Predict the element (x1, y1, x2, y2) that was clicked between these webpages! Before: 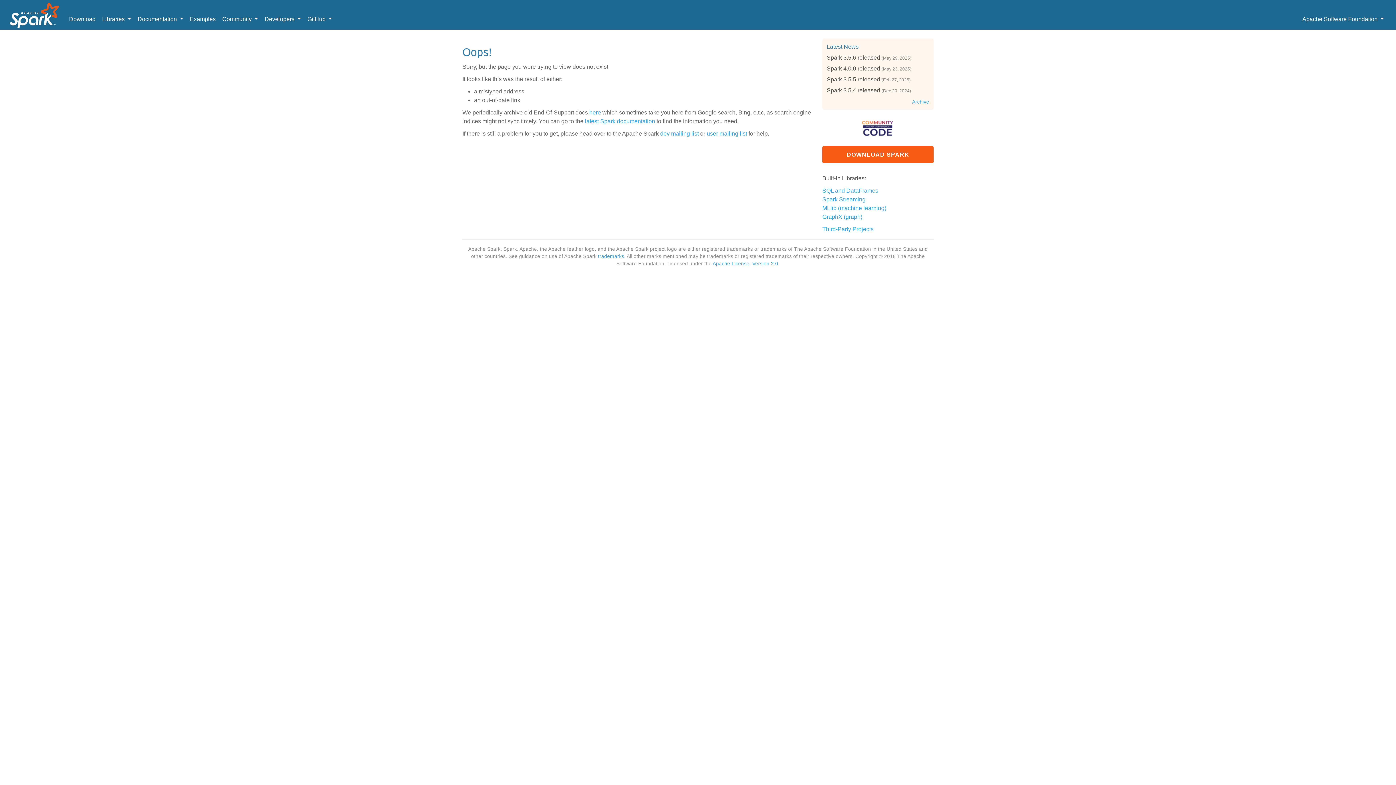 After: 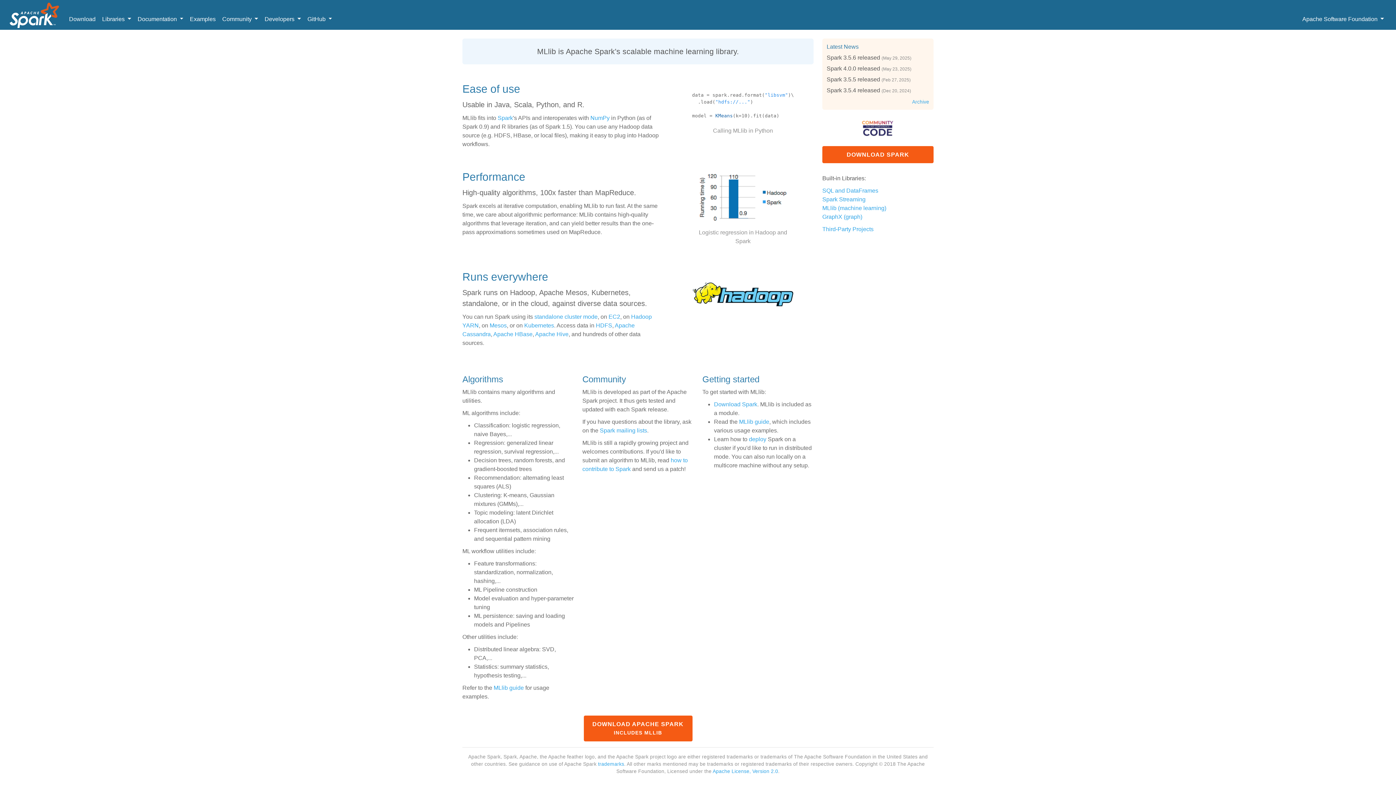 Action: label: MLlib (machine learning) bbox: (822, 205, 886, 211)